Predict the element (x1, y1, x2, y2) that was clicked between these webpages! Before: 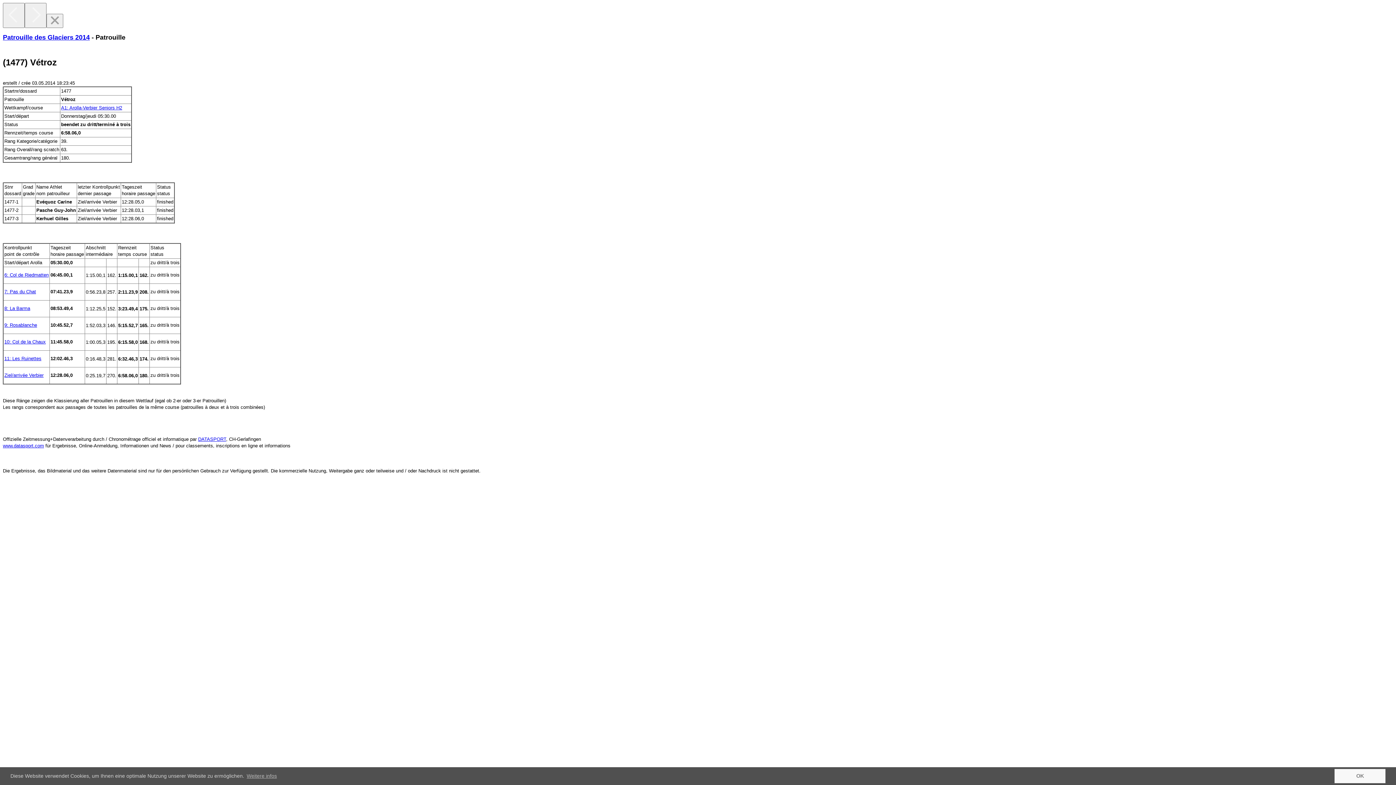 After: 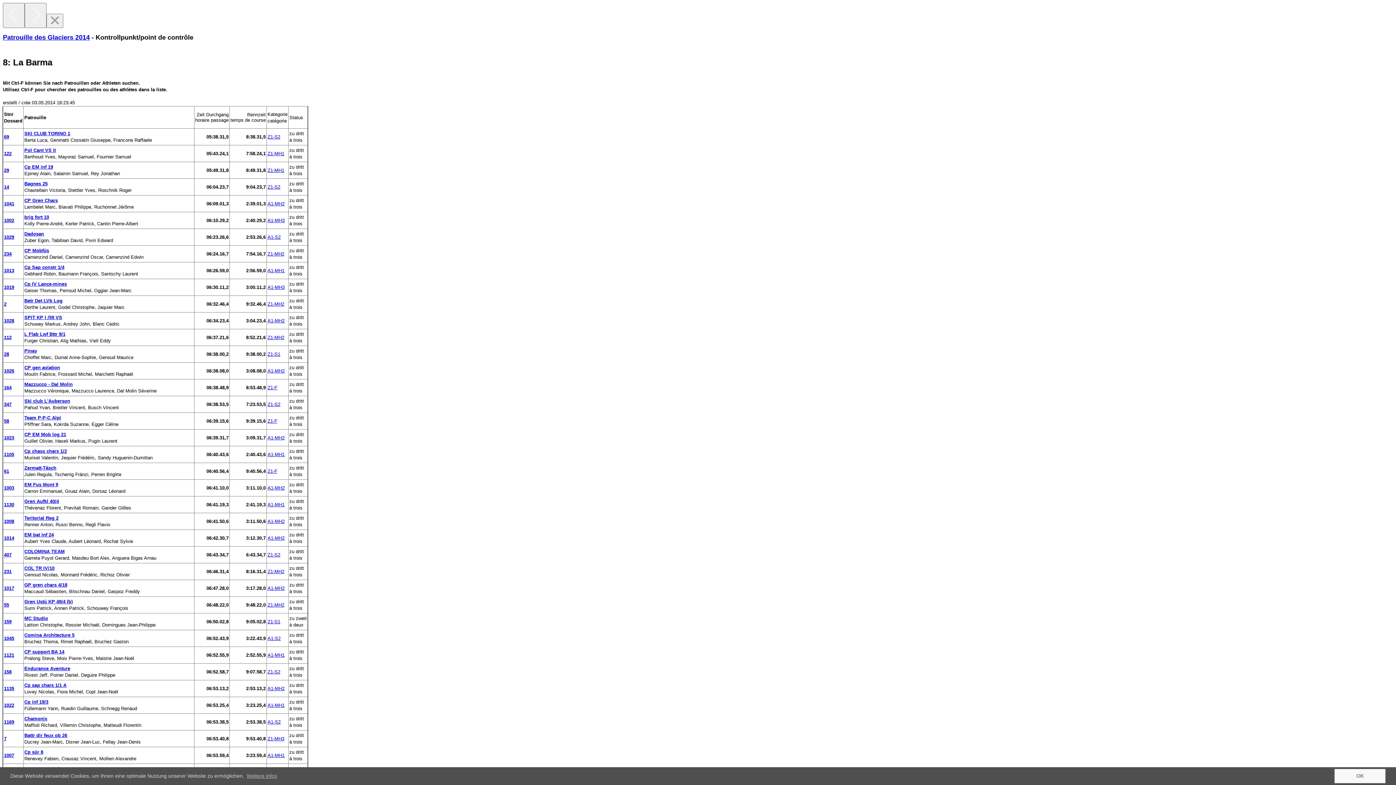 Action: bbox: (4, 305, 30, 311) label: 8: La Barma